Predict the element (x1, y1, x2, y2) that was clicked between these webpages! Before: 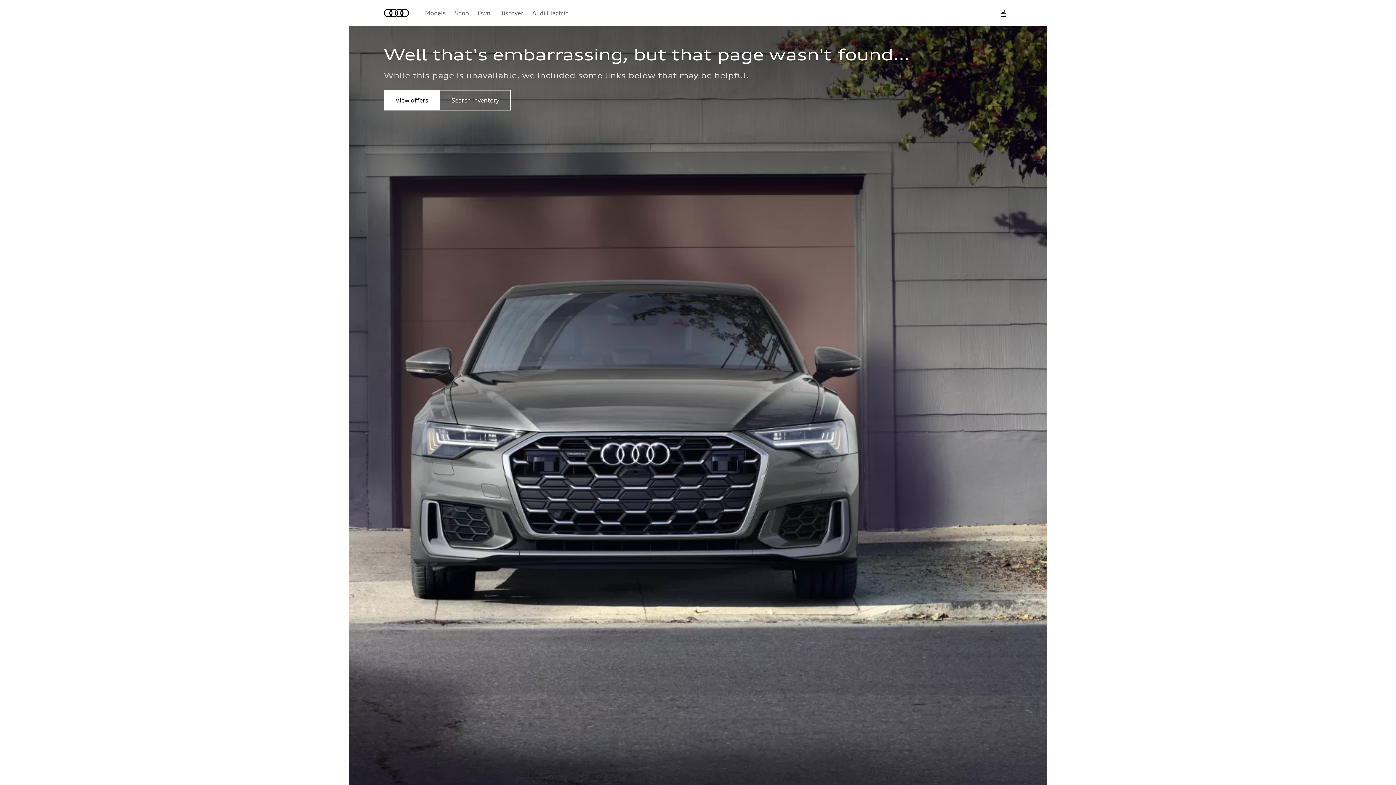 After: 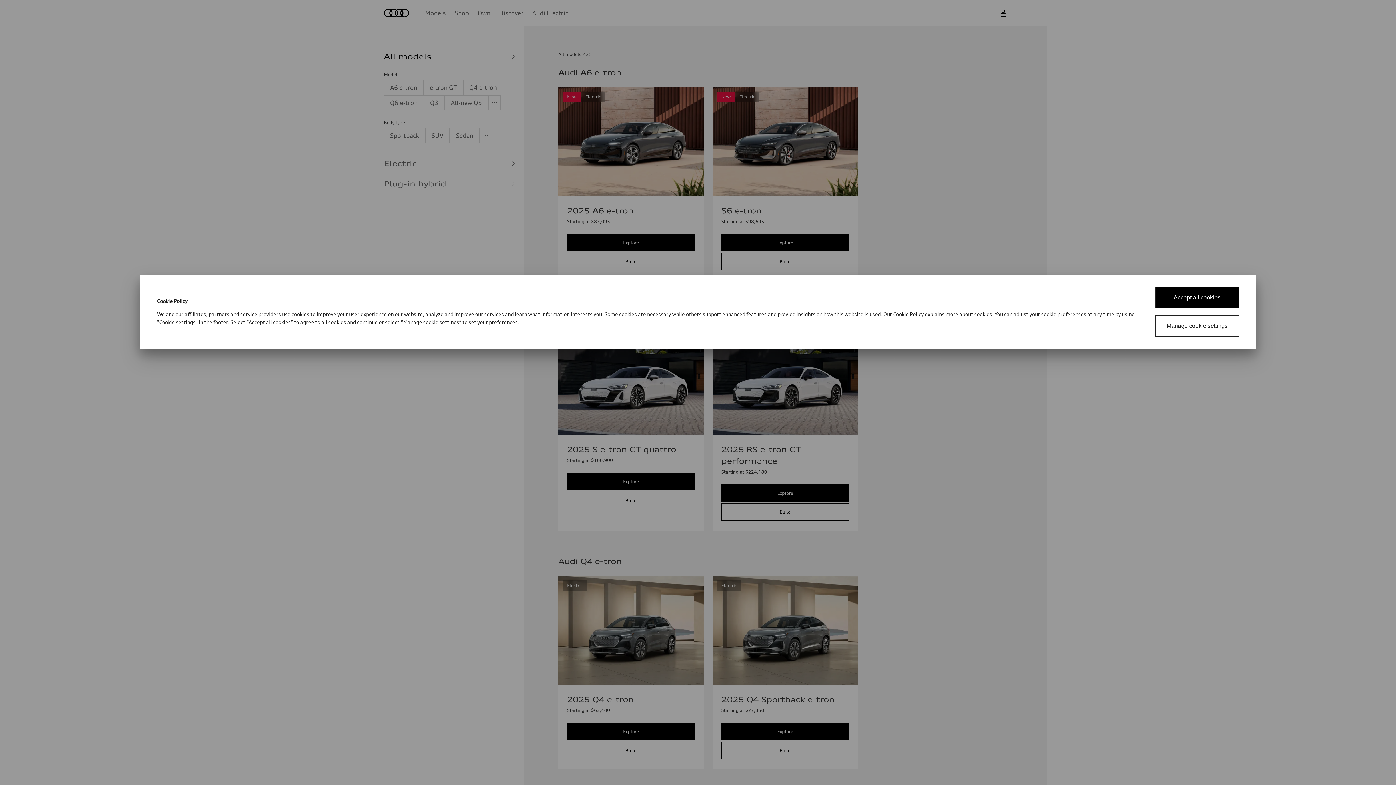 Action: label: Models bbox: (425, 8, 445, 17)